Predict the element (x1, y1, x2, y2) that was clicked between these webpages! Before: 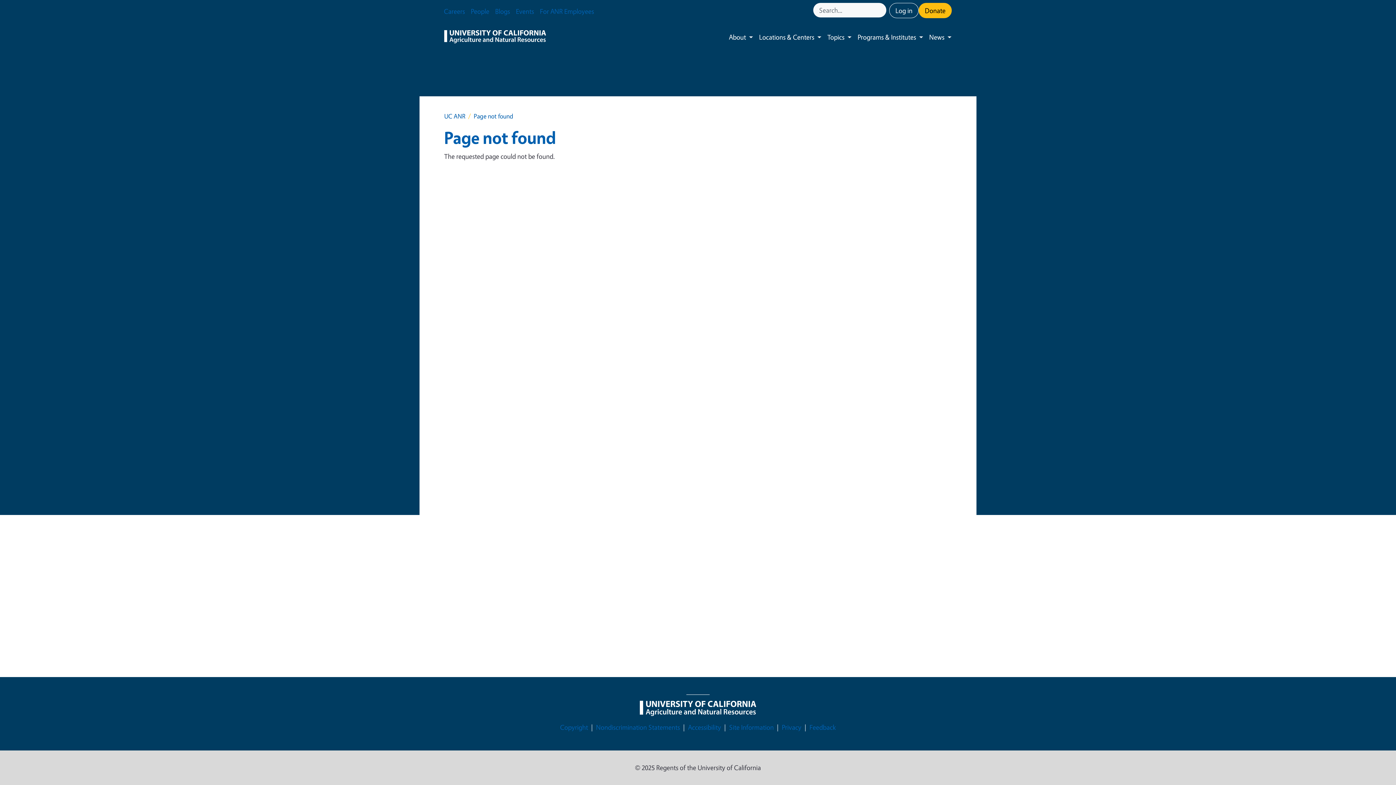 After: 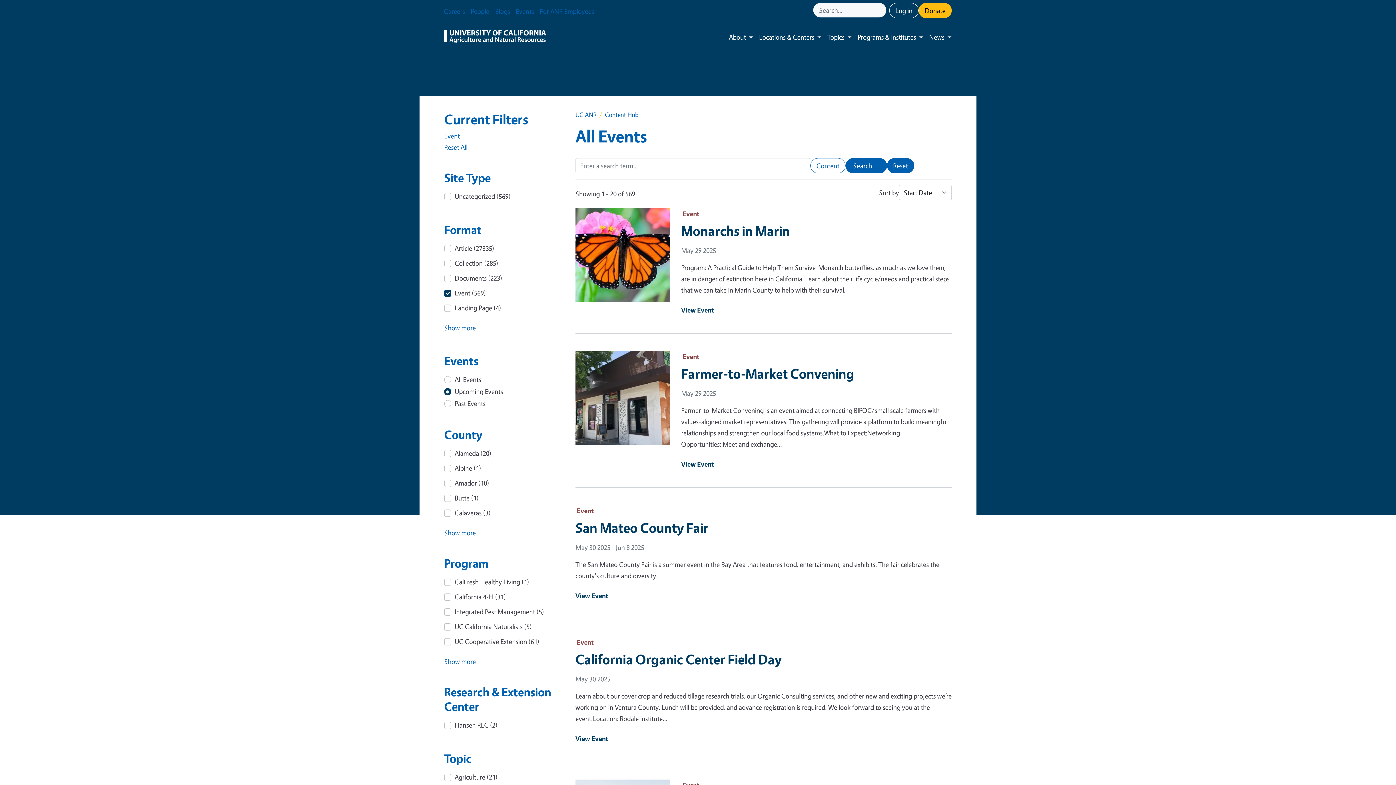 Action: label: Events bbox: (513, 2, 537, 20)